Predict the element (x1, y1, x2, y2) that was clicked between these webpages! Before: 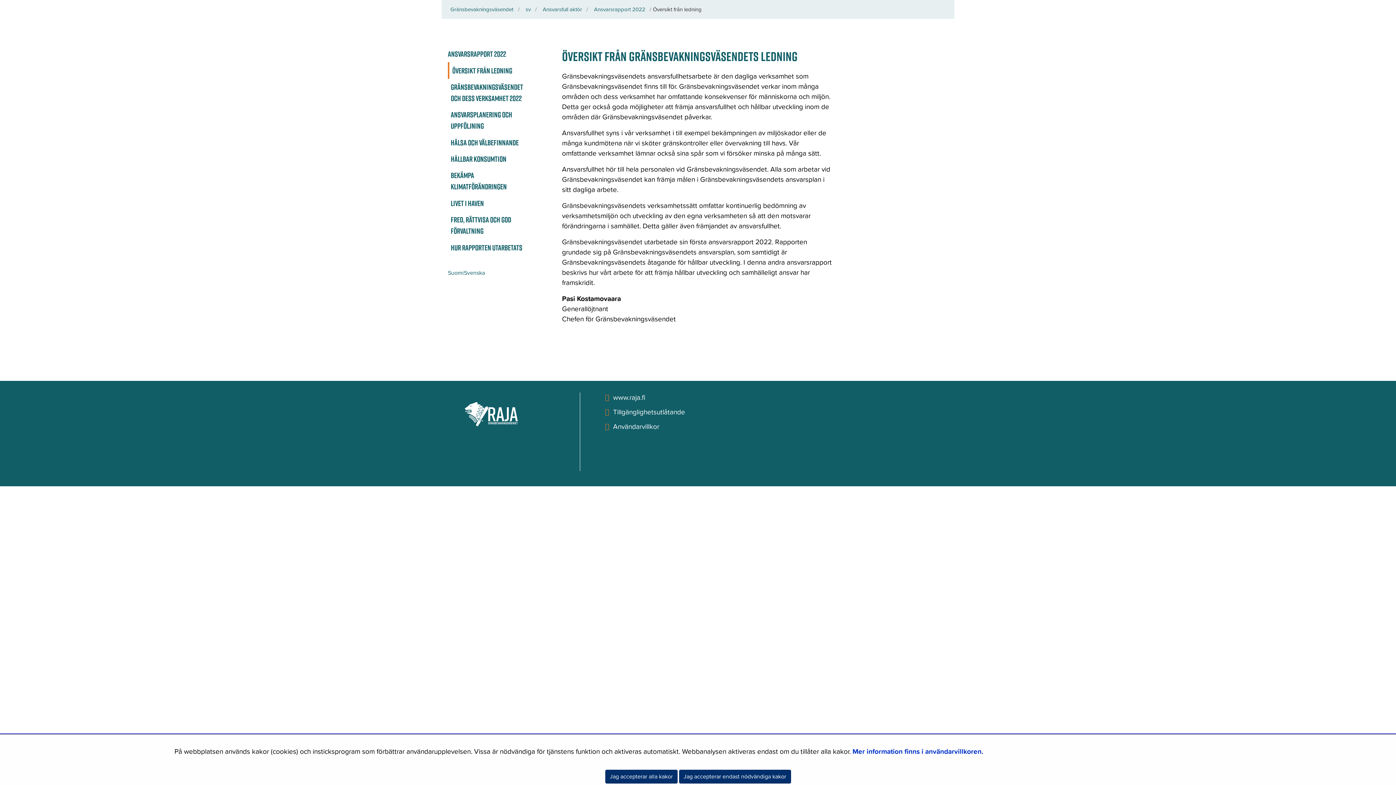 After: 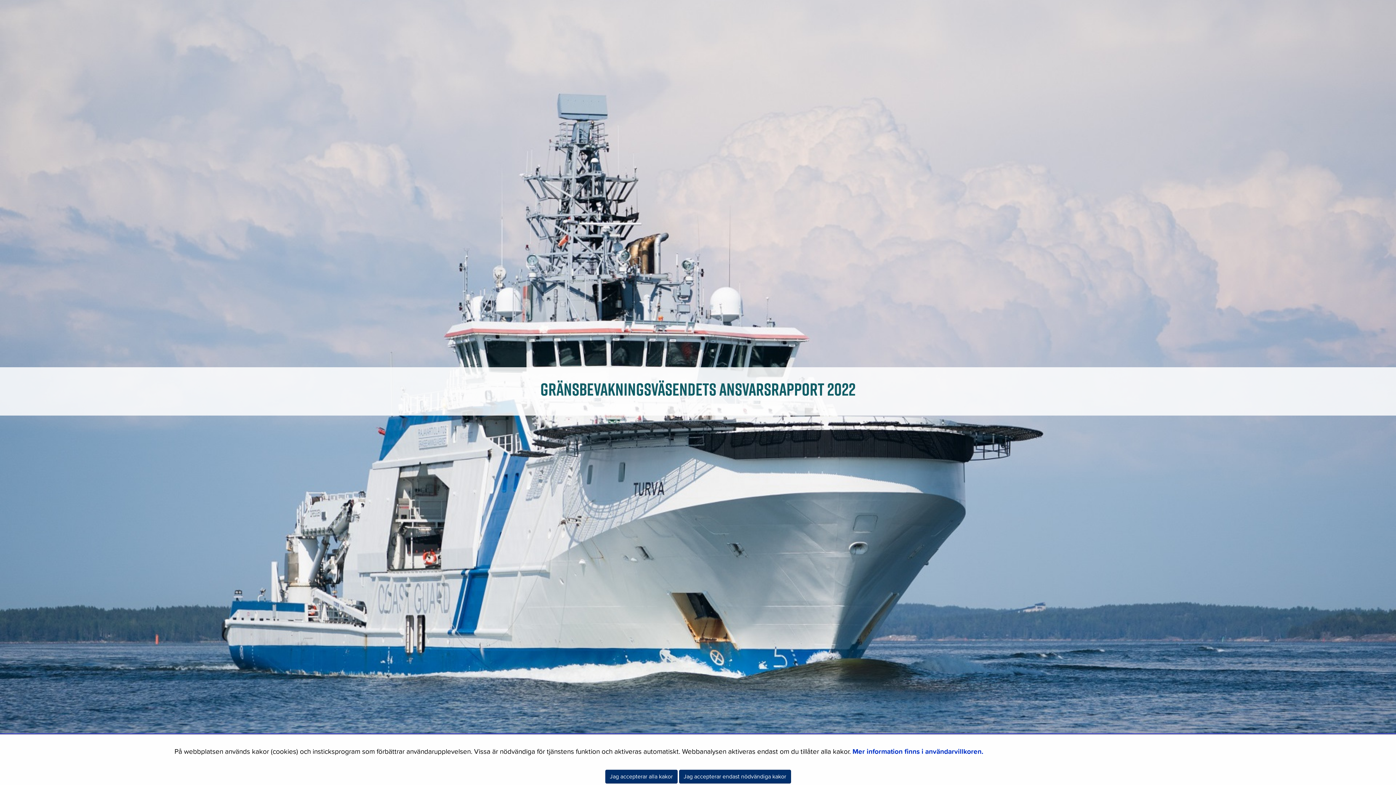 Action: bbox: (589, 3, 648, 15) label:  Ansvarsrapport 2022